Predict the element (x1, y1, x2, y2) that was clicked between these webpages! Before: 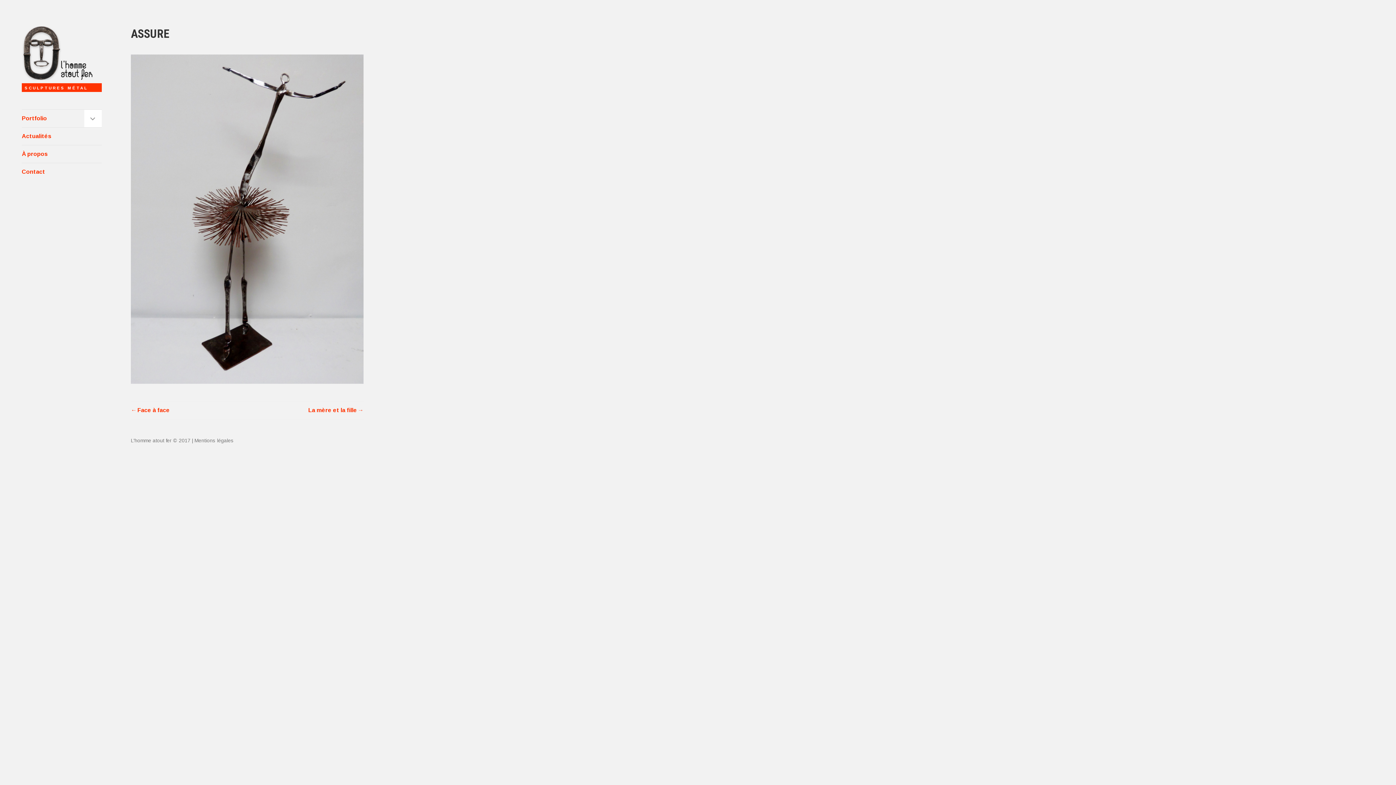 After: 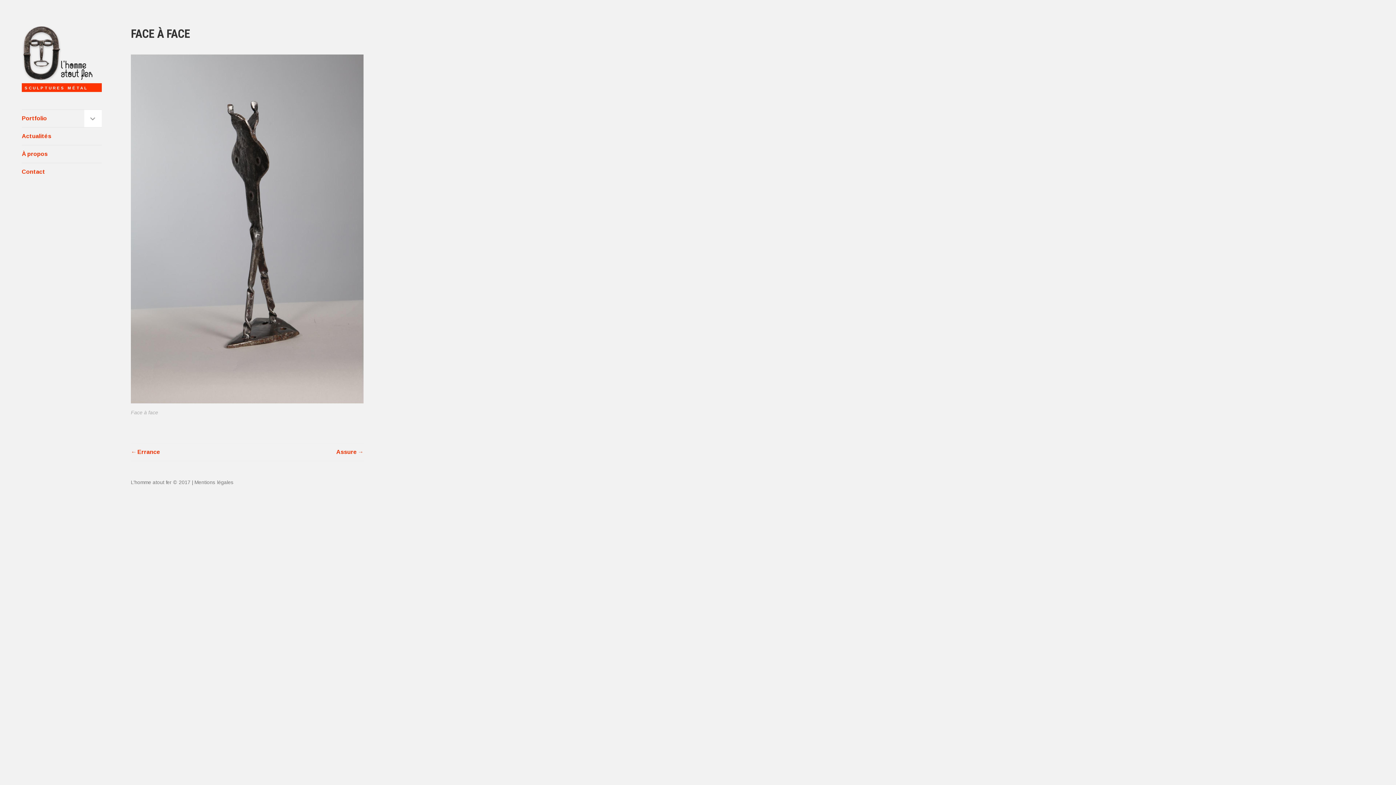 Action: label: Face à face bbox: (130, 407, 169, 413)